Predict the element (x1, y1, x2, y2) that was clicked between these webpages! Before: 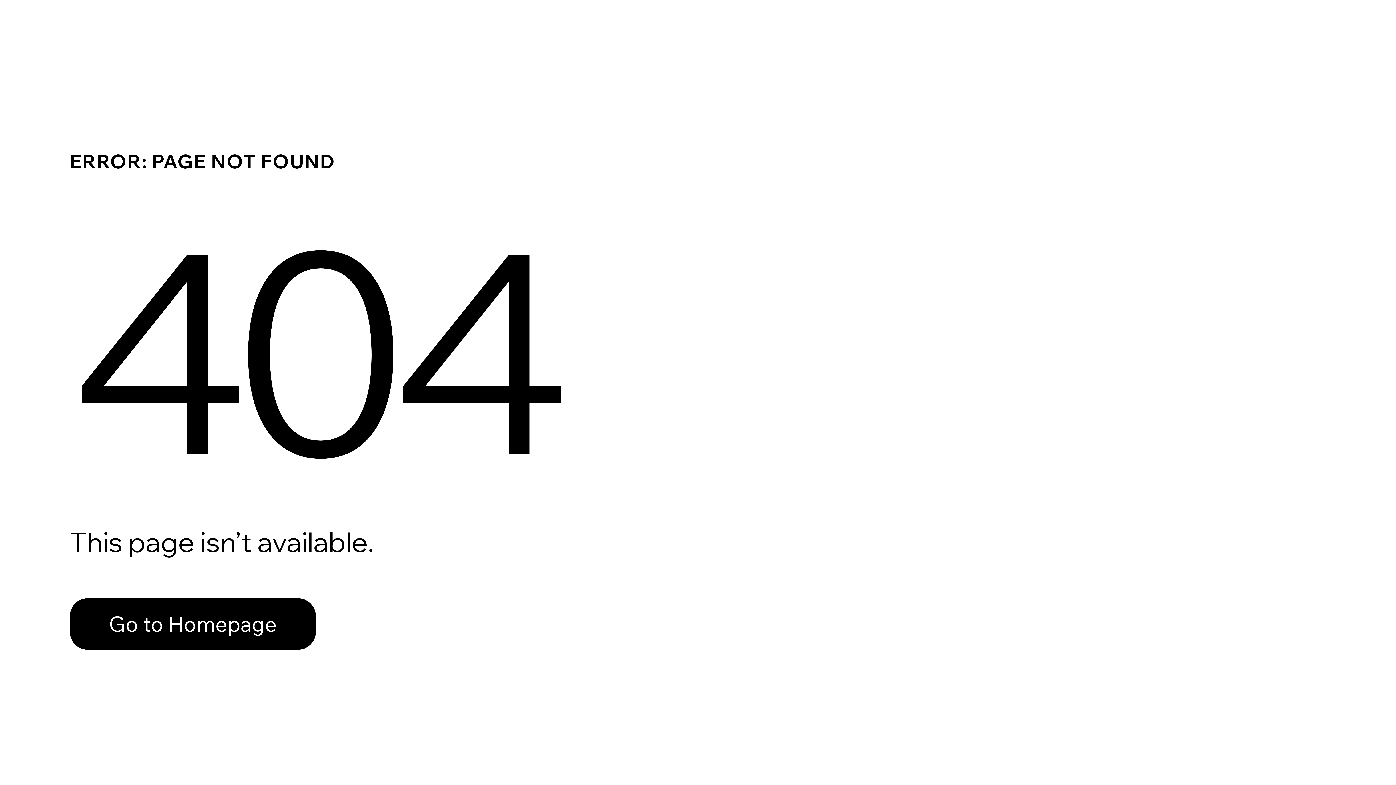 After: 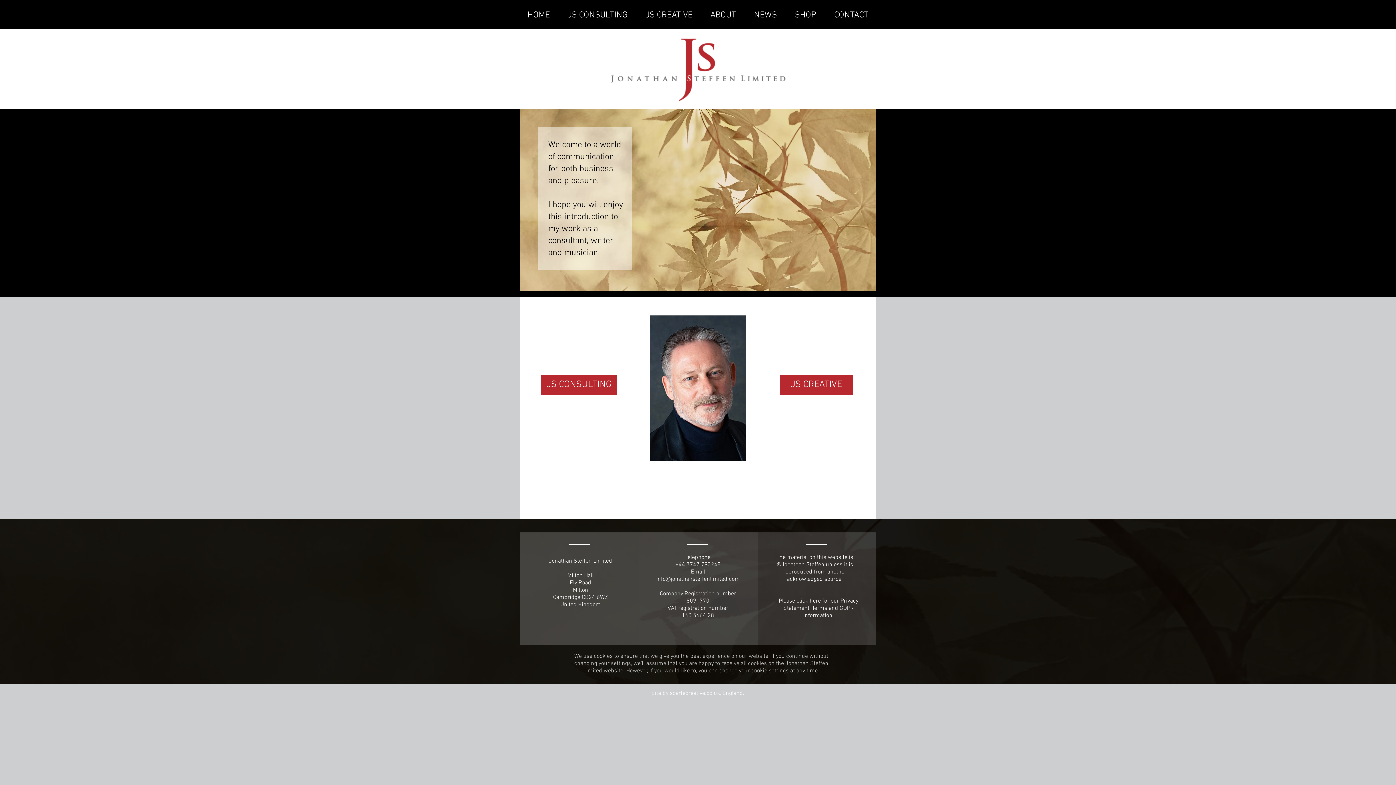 Action: label: Go to Homepage bbox: (69, 598, 316, 650)